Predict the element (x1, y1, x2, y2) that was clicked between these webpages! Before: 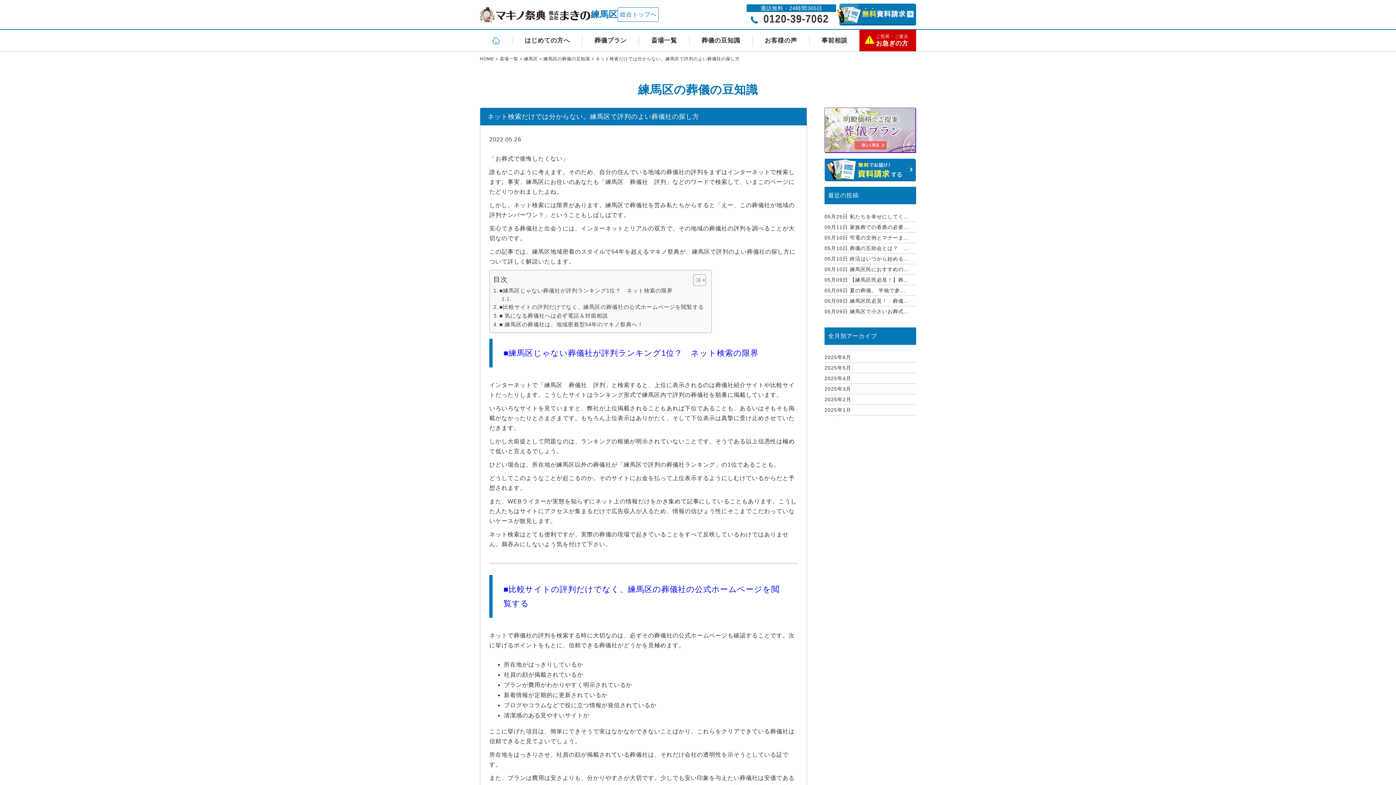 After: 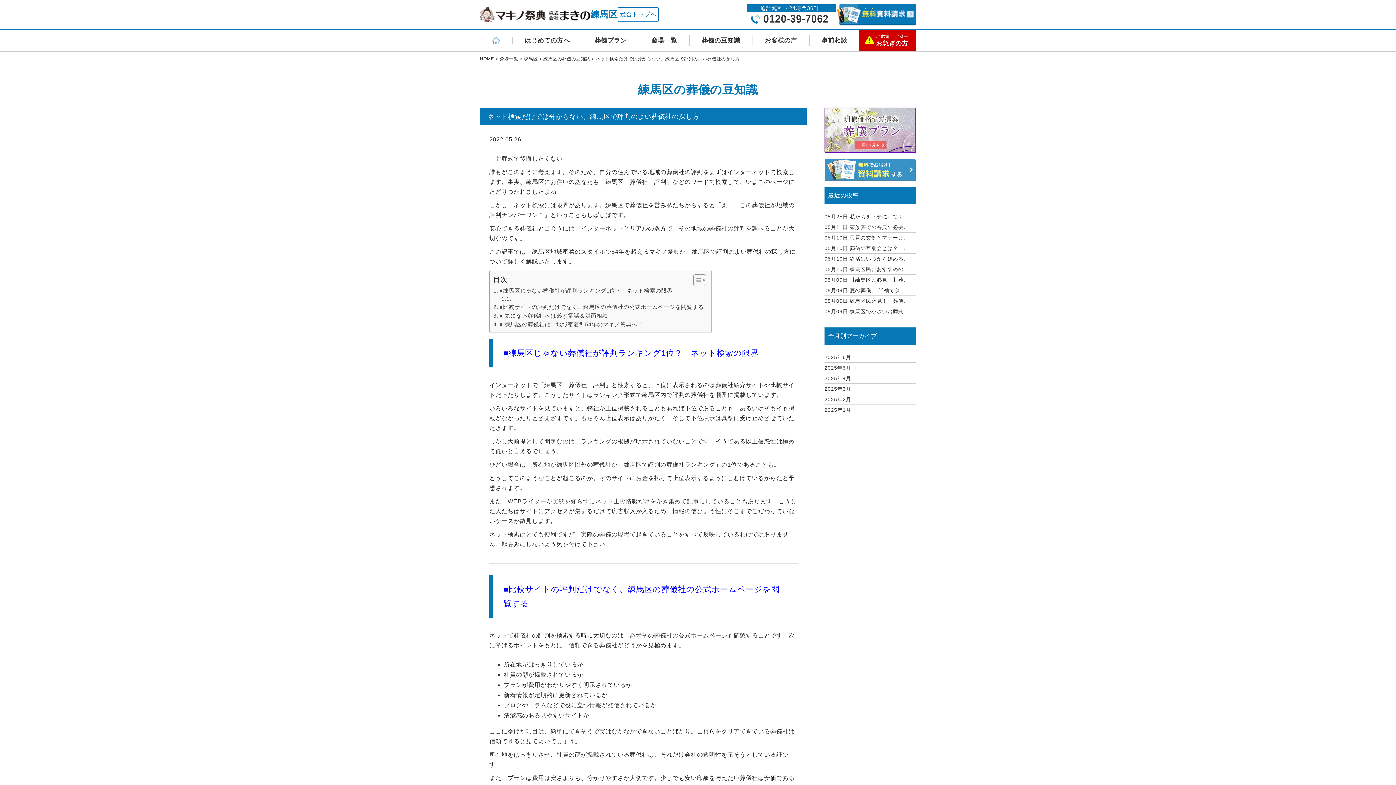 Action: bbox: (824, 173, 916, 179)